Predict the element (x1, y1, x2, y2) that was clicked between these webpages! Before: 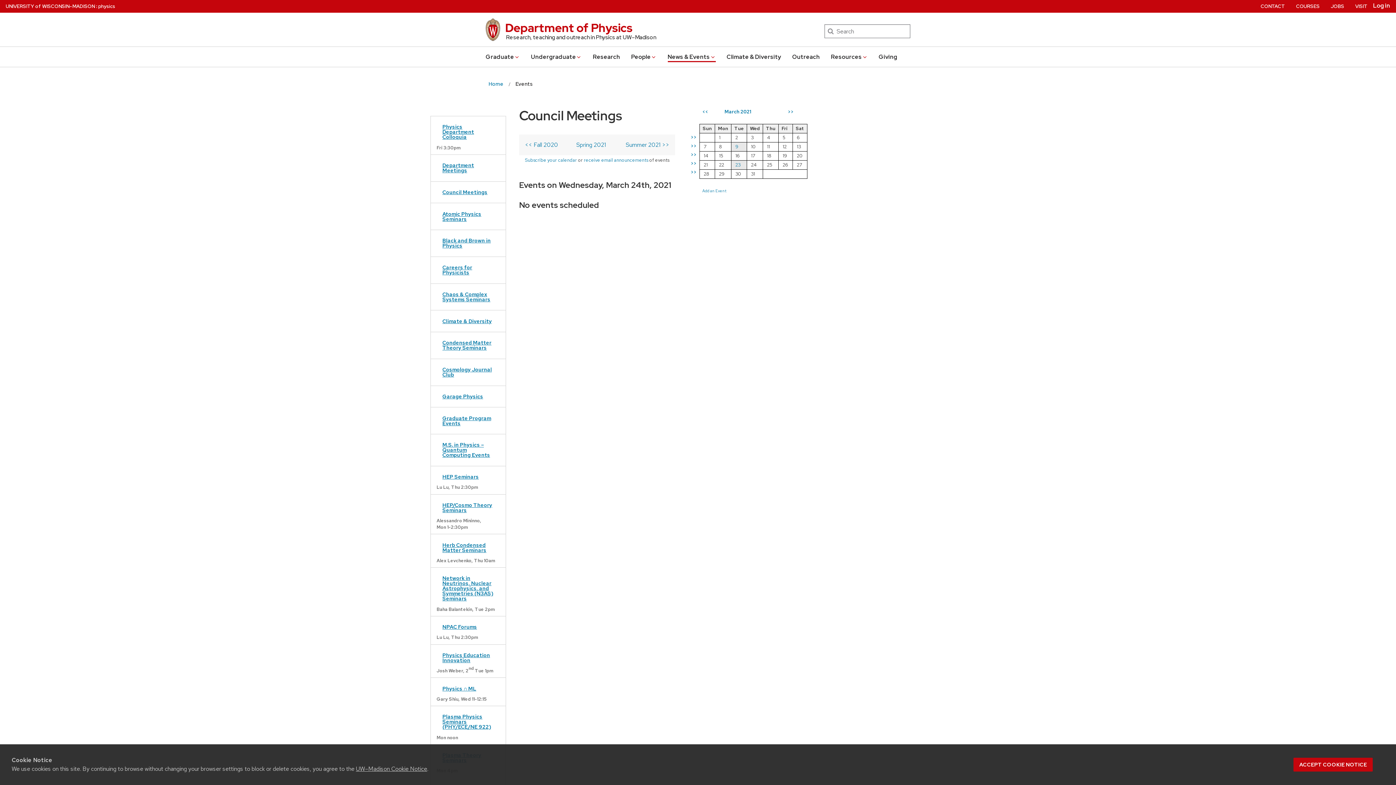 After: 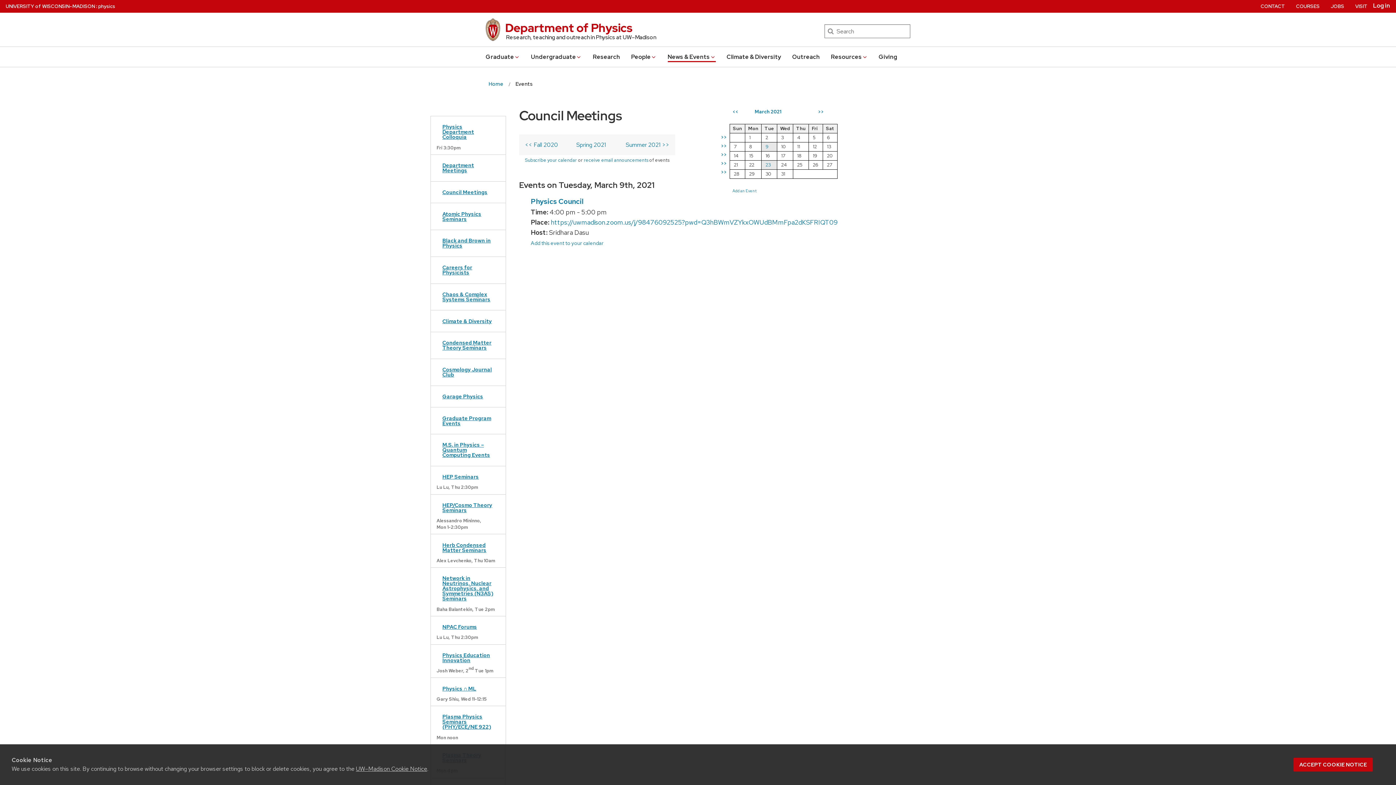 Action: bbox: (734, 143, 740, 149) label:  9 